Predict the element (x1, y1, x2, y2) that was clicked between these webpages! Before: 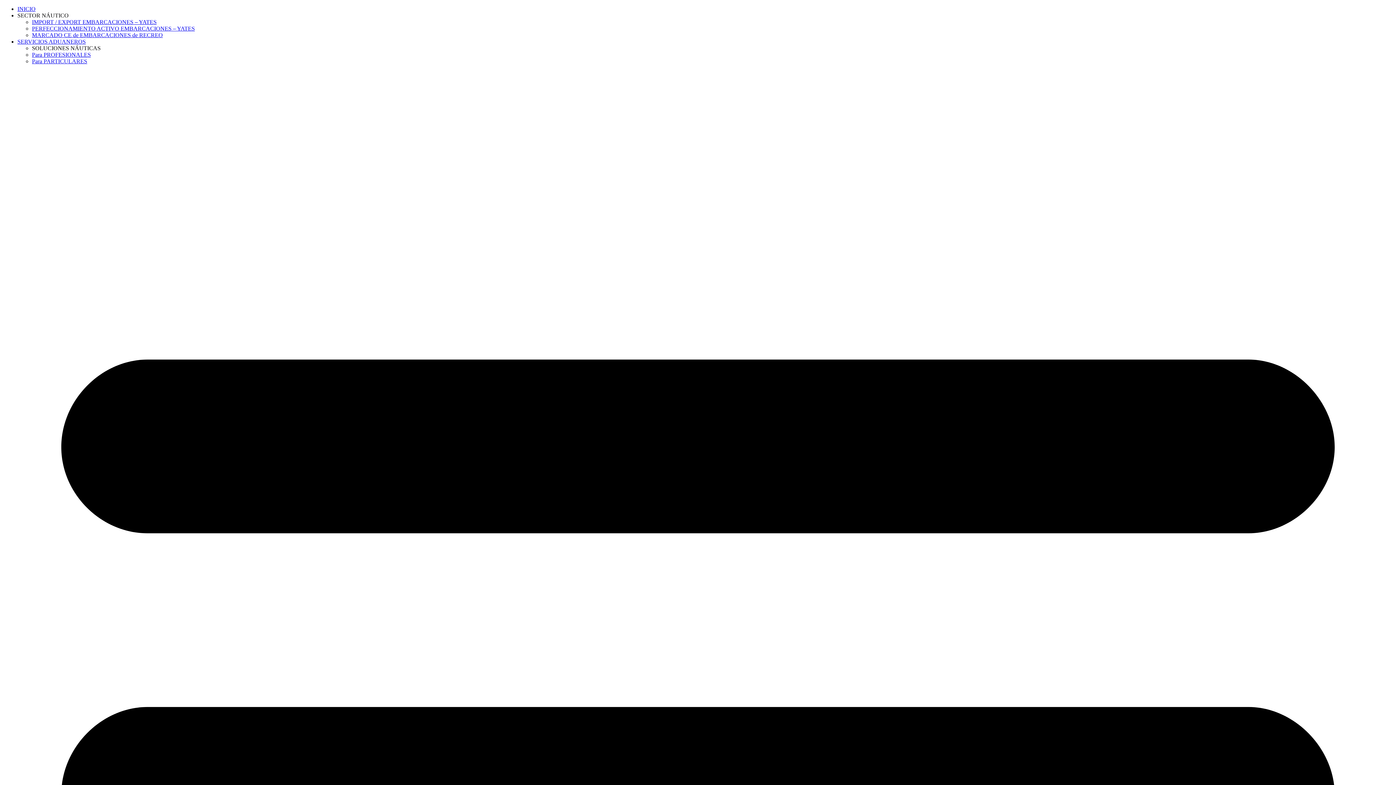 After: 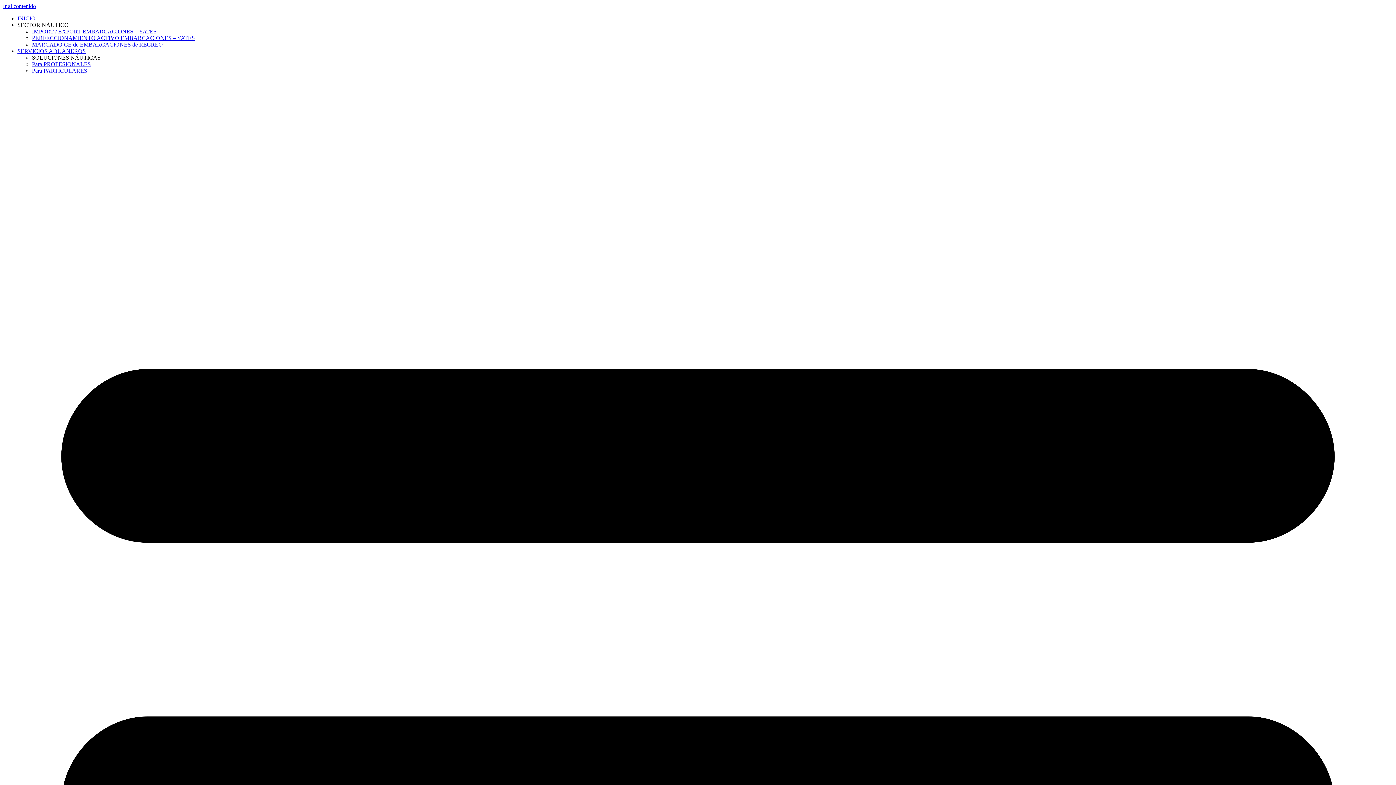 Action: bbox: (32, 51, 90, 57) label: Para PROFESIONALES